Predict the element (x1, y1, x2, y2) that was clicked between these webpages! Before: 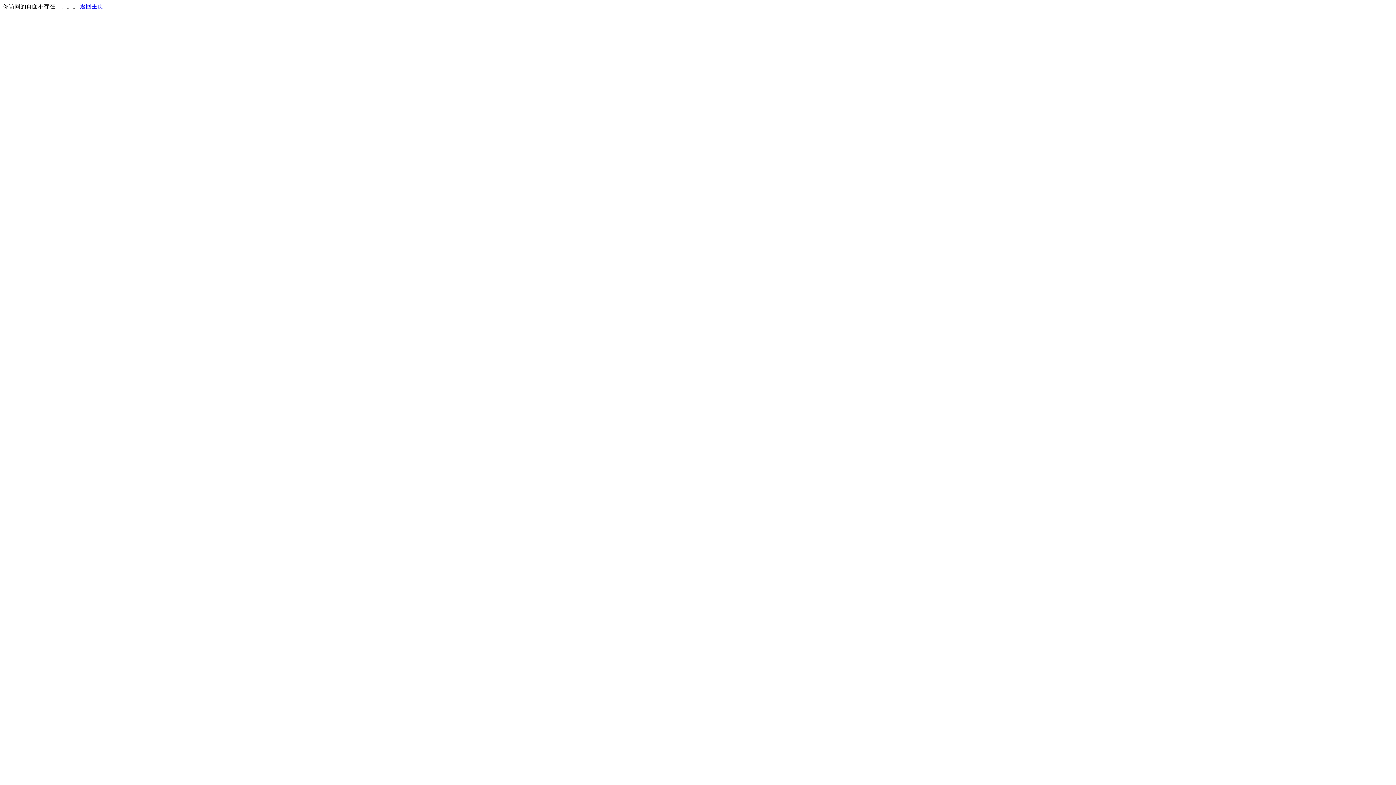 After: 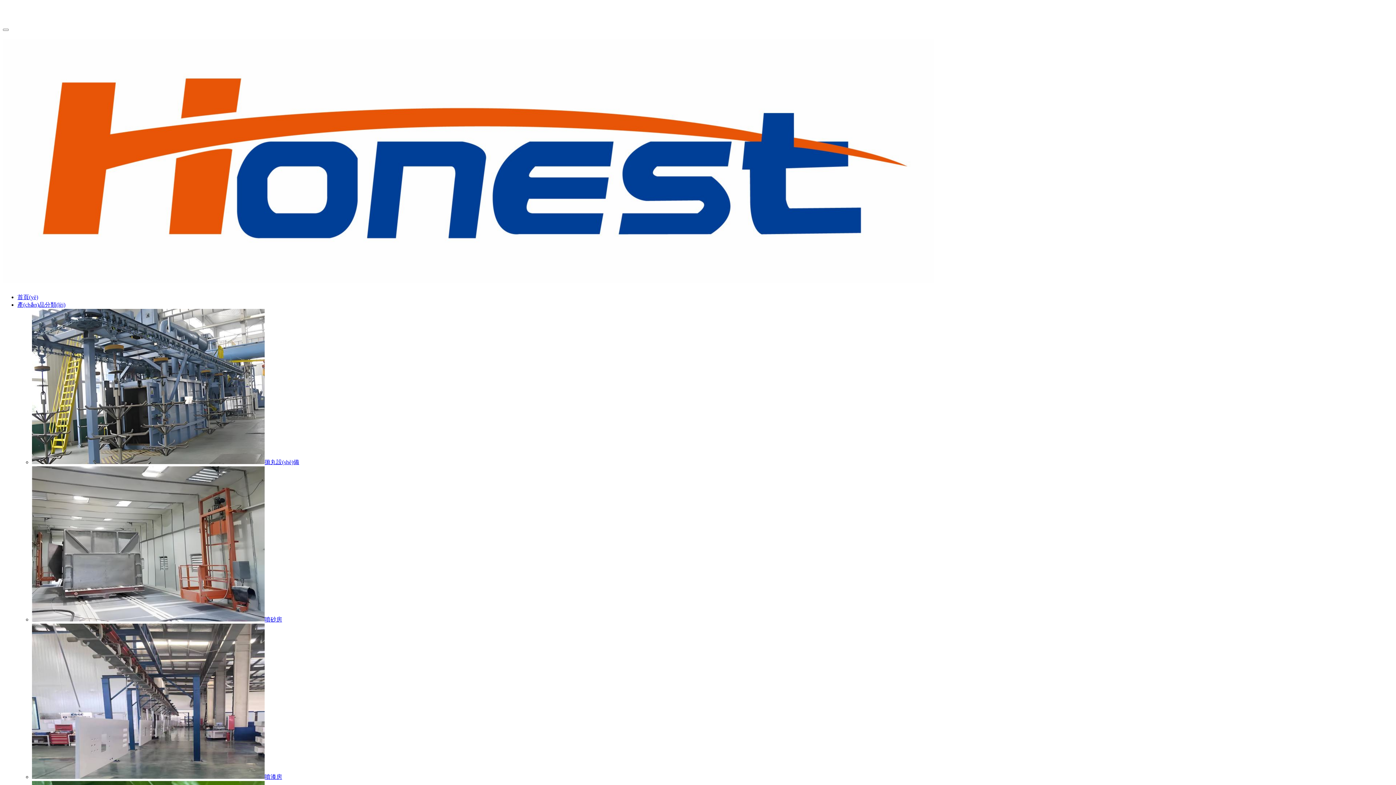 Action: label: 返回主页 bbox: (80, 3, 103, 9)